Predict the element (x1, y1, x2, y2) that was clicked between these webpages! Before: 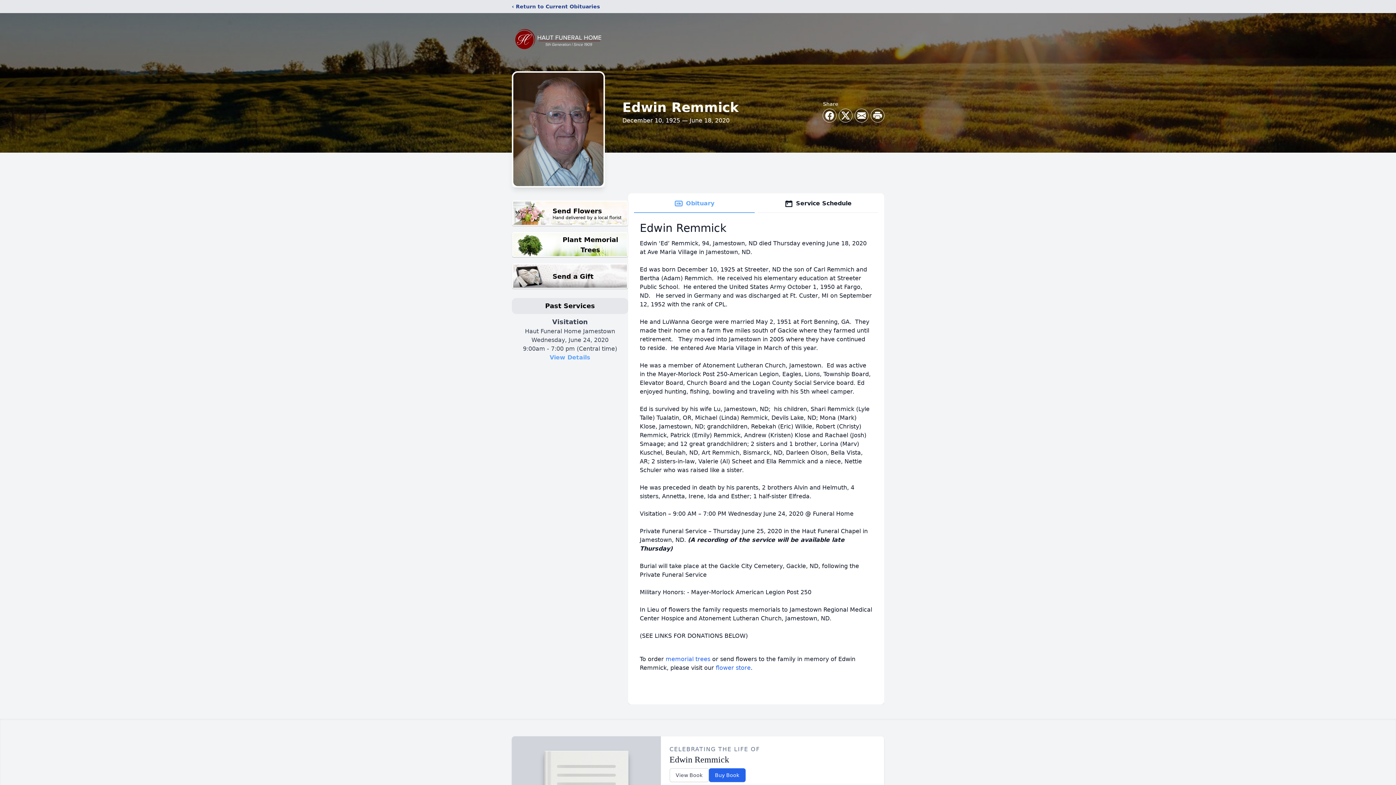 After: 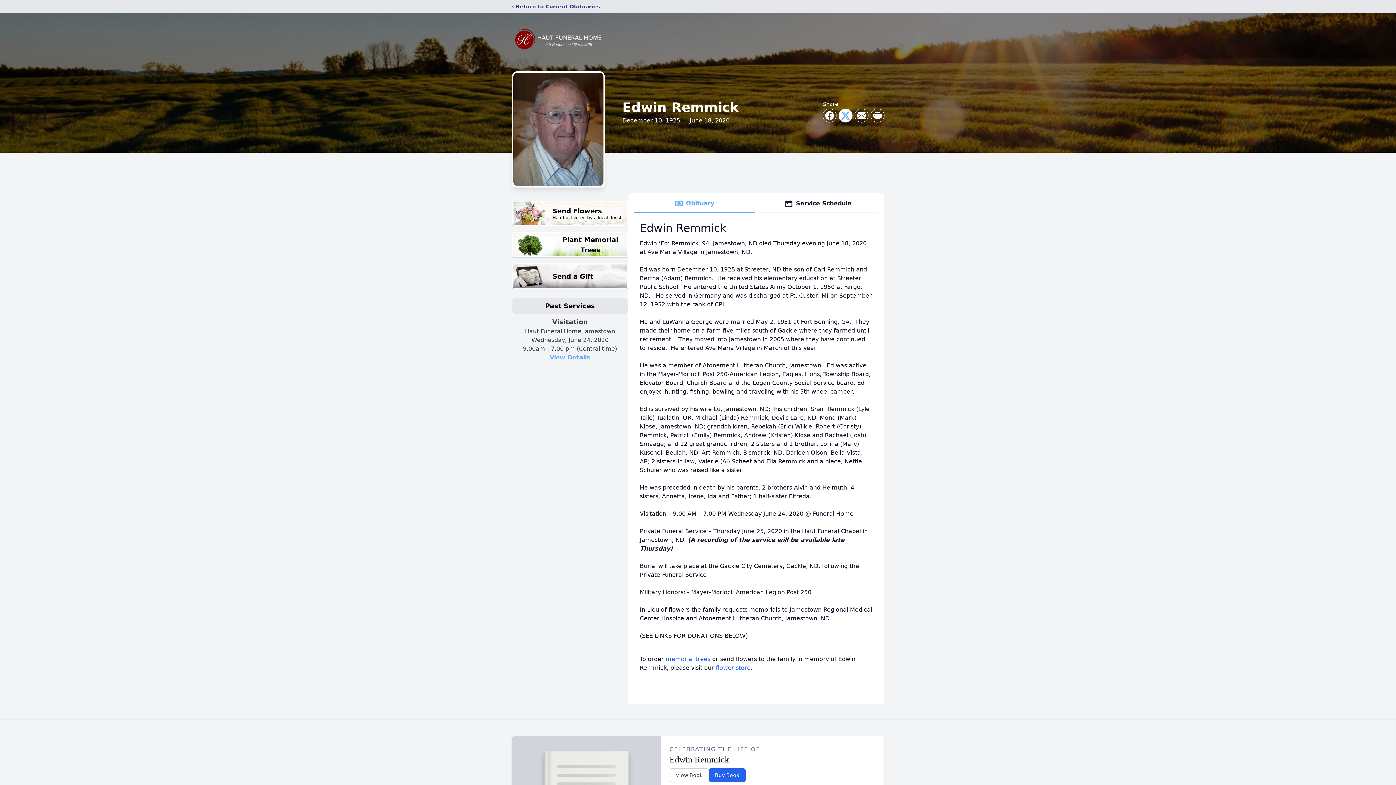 Action: label: Share on X bbox: (839, 109, 852, 122)